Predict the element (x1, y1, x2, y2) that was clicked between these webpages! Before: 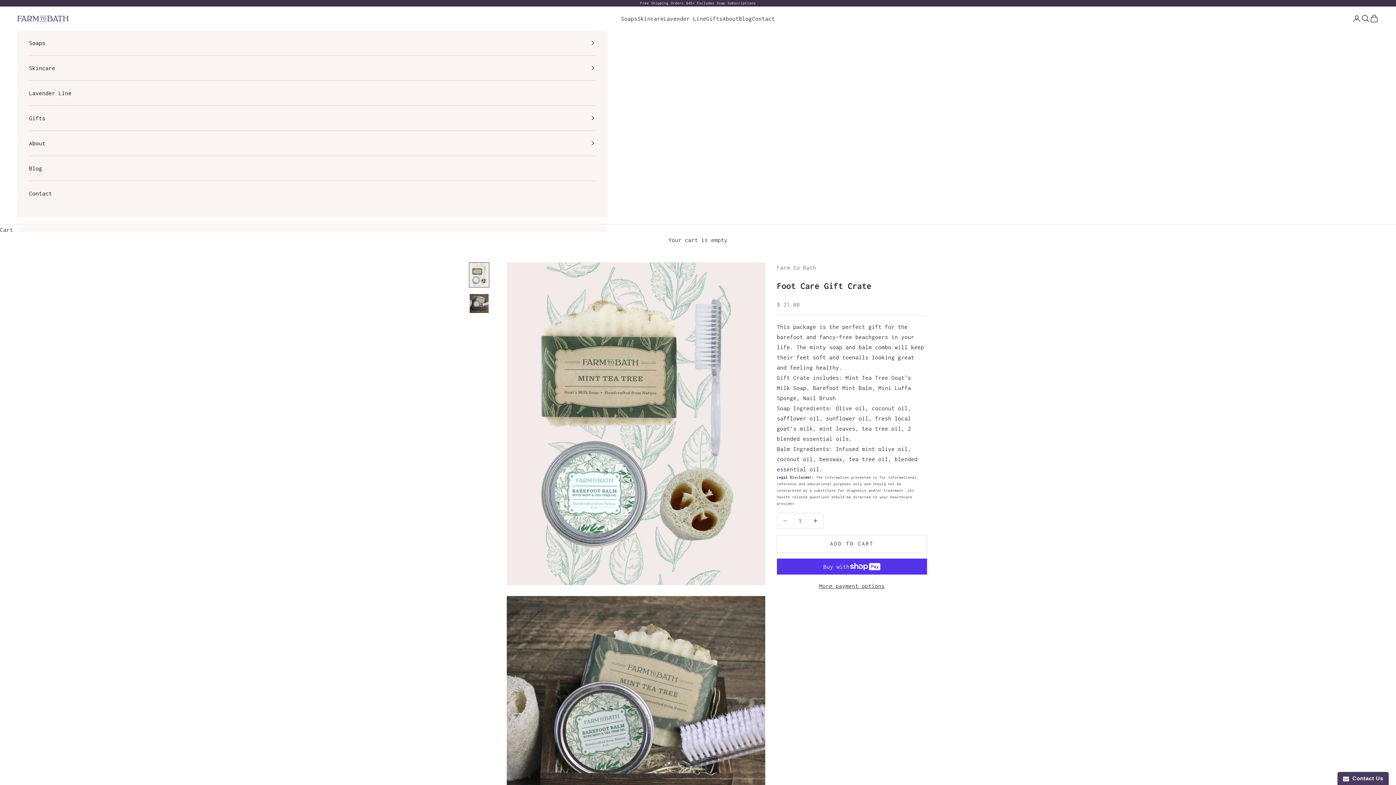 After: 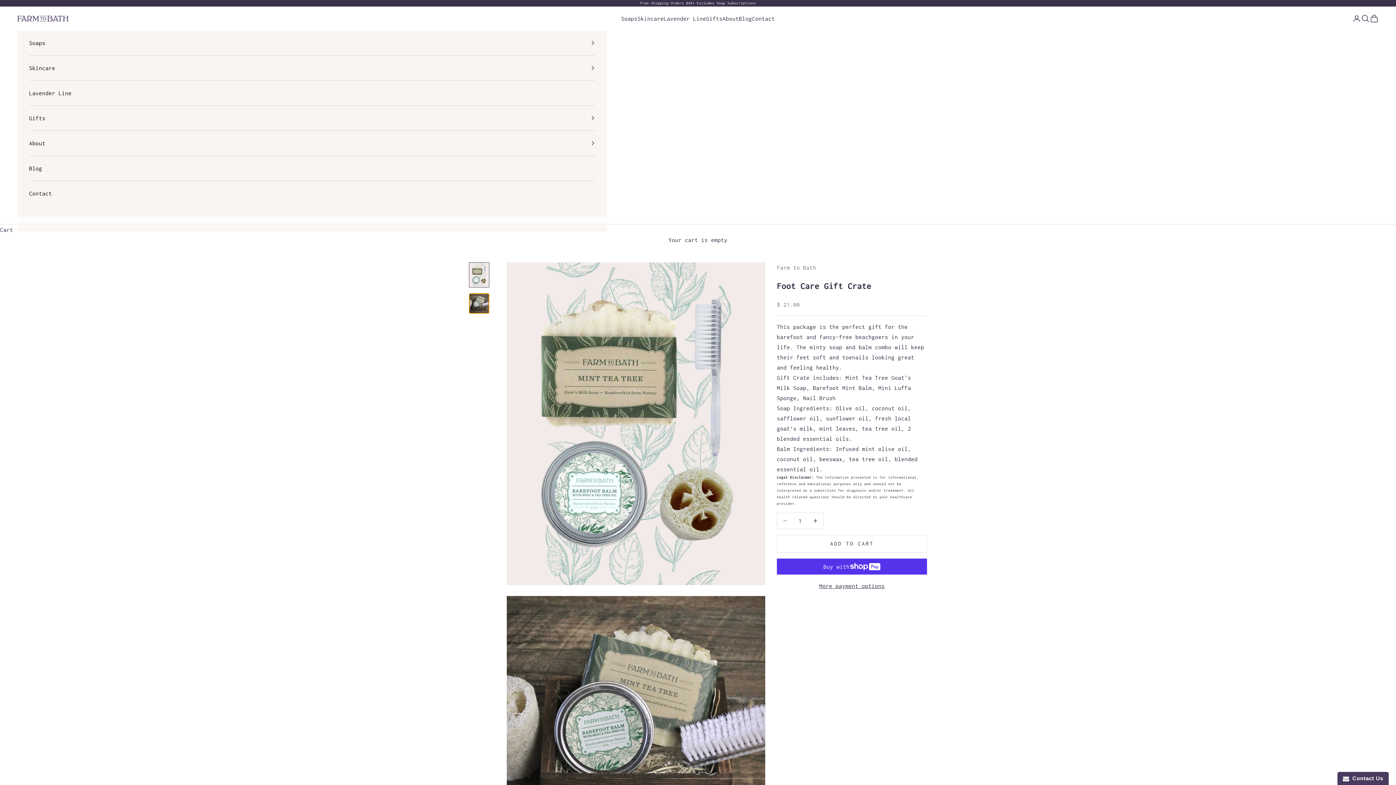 Action: bbox: (469, 293, 489, 313) label: Go to item 2